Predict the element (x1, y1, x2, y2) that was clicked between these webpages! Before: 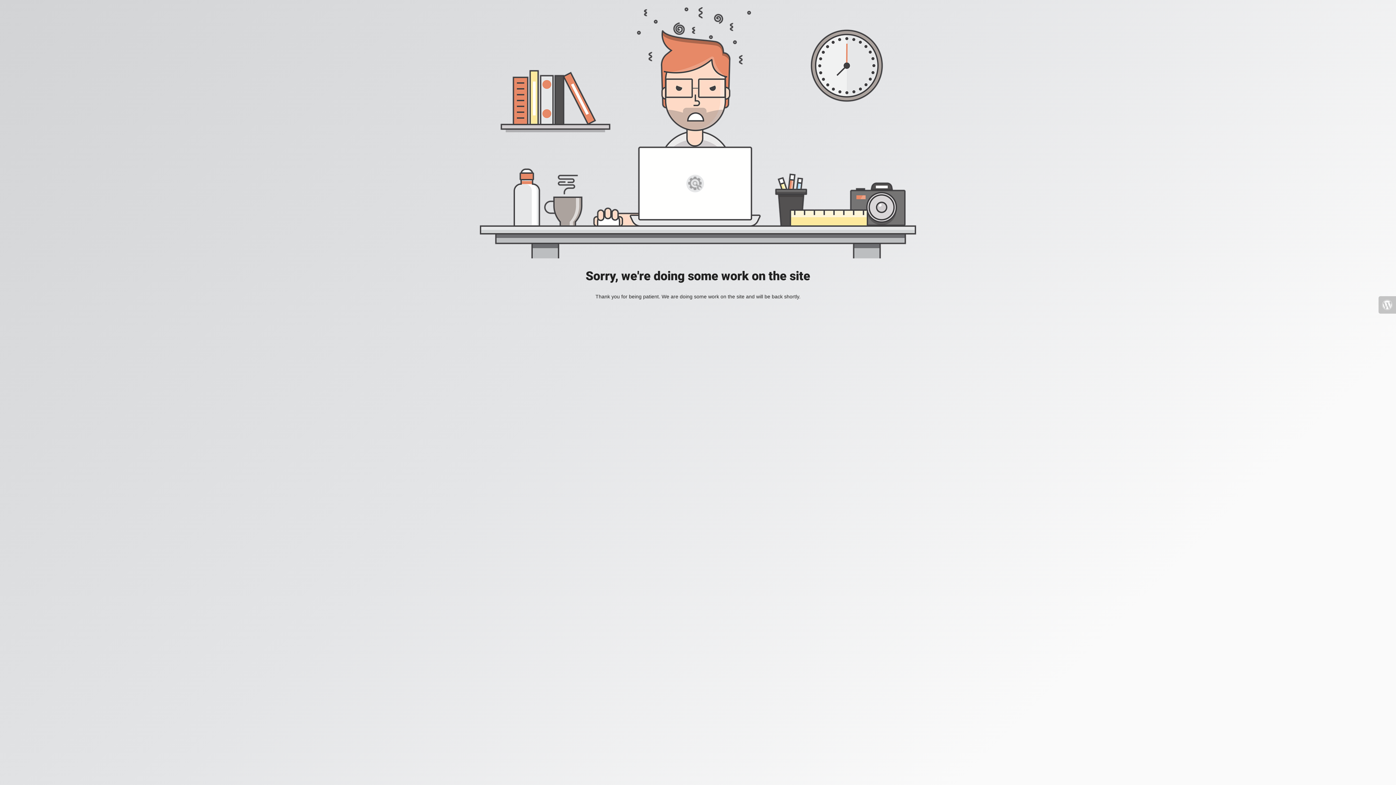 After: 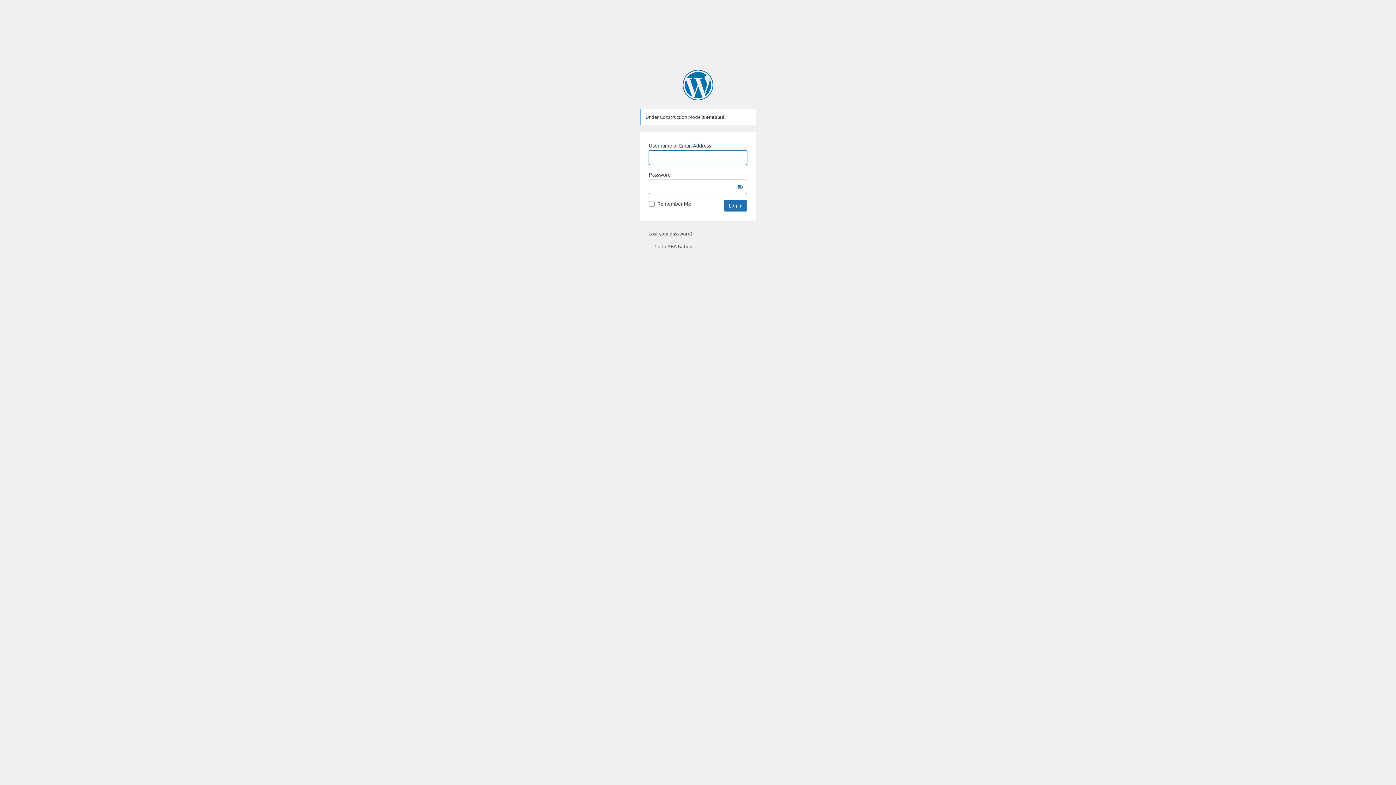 Action: bbox: (1378, 296, 1396, 313)